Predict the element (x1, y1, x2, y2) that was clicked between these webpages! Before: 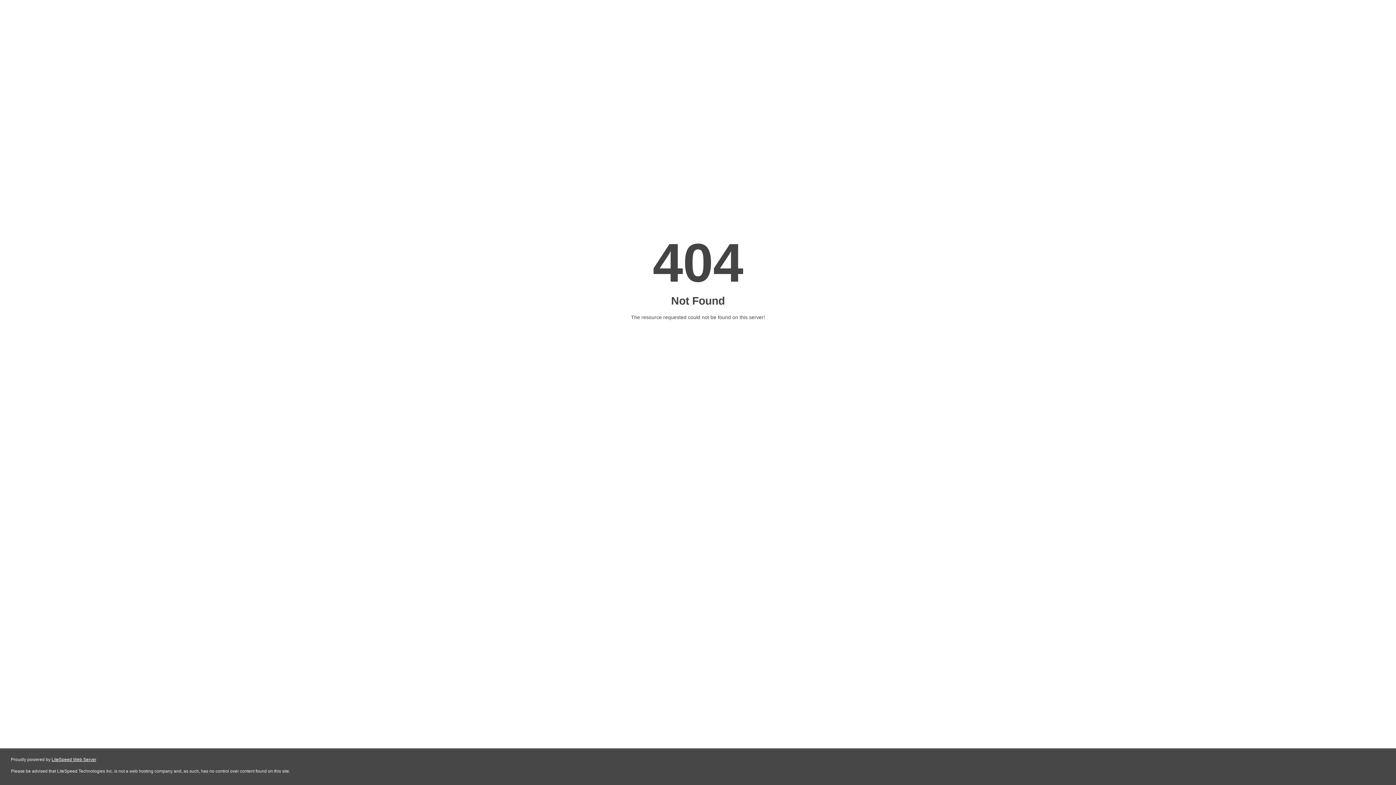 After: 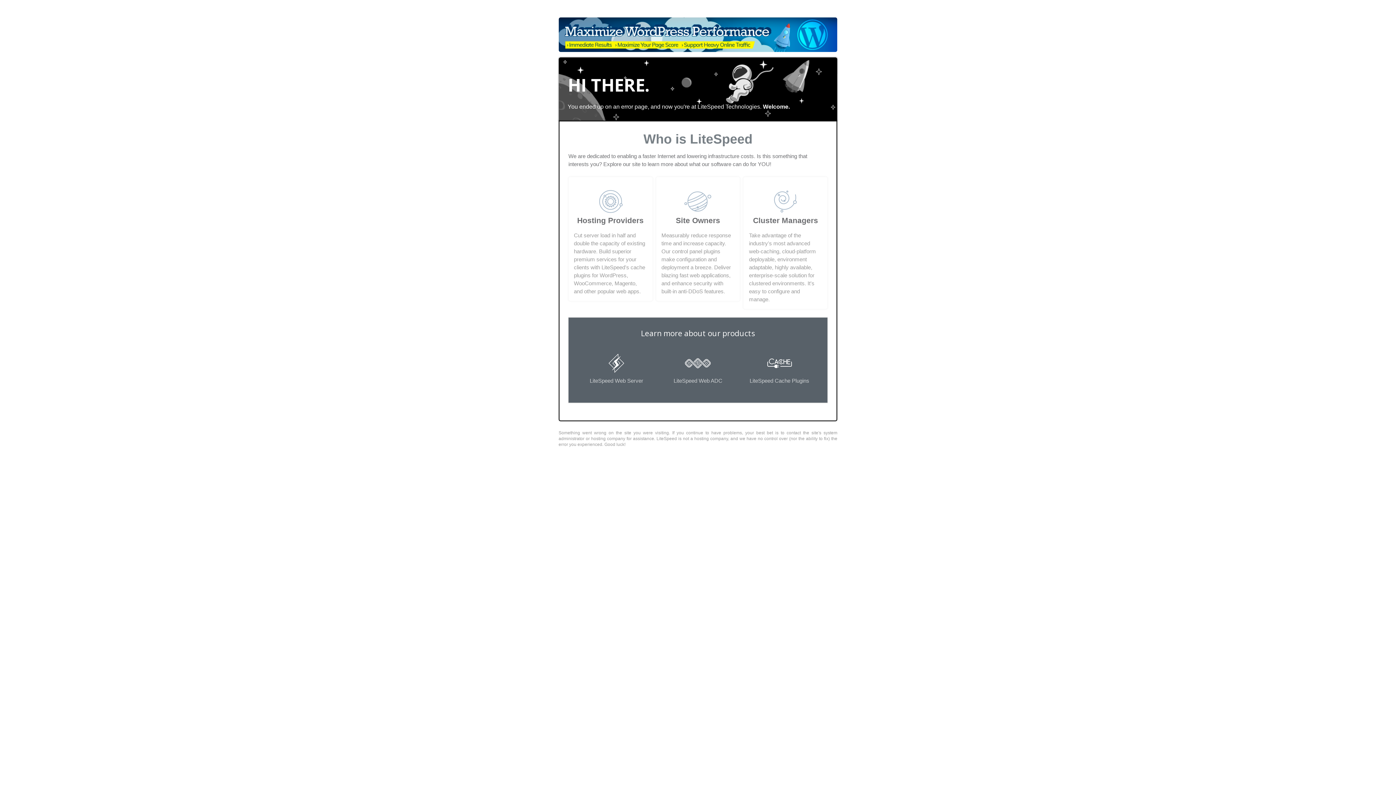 Action: bbox: (51, 757, 96, 762) label: LiteSpeed Web Server